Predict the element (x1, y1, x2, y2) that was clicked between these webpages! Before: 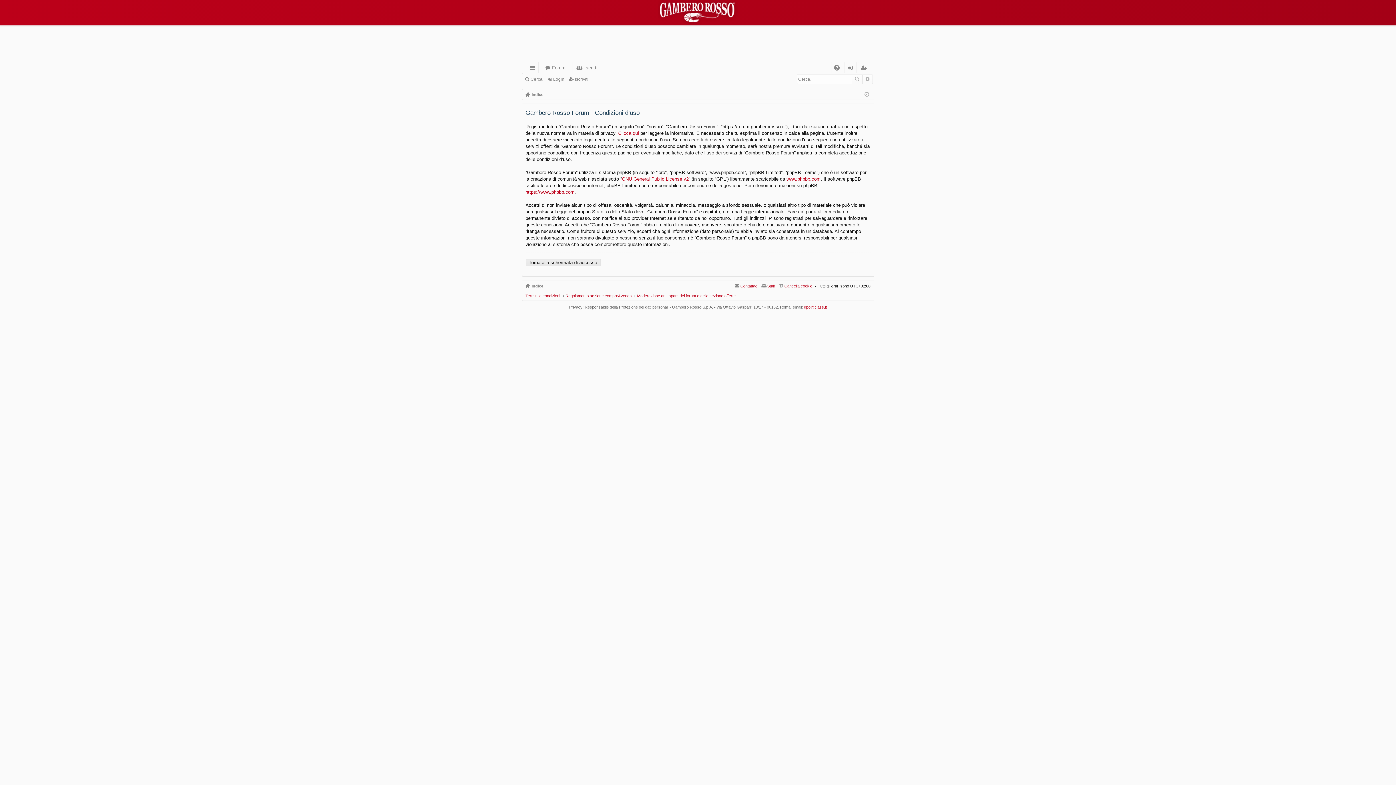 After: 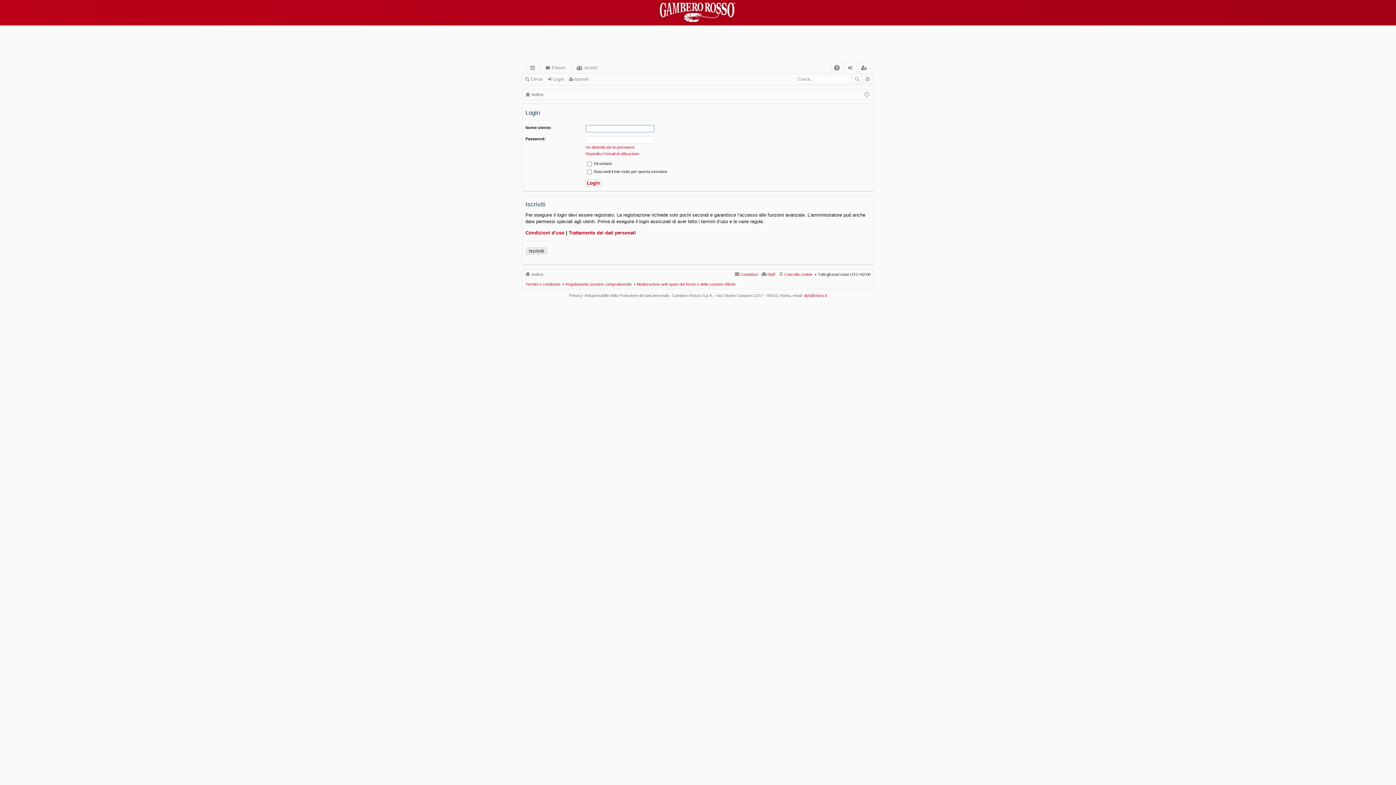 Action: bbox: (525, 258, 600, 266) label: Torna alla schermata di accesso